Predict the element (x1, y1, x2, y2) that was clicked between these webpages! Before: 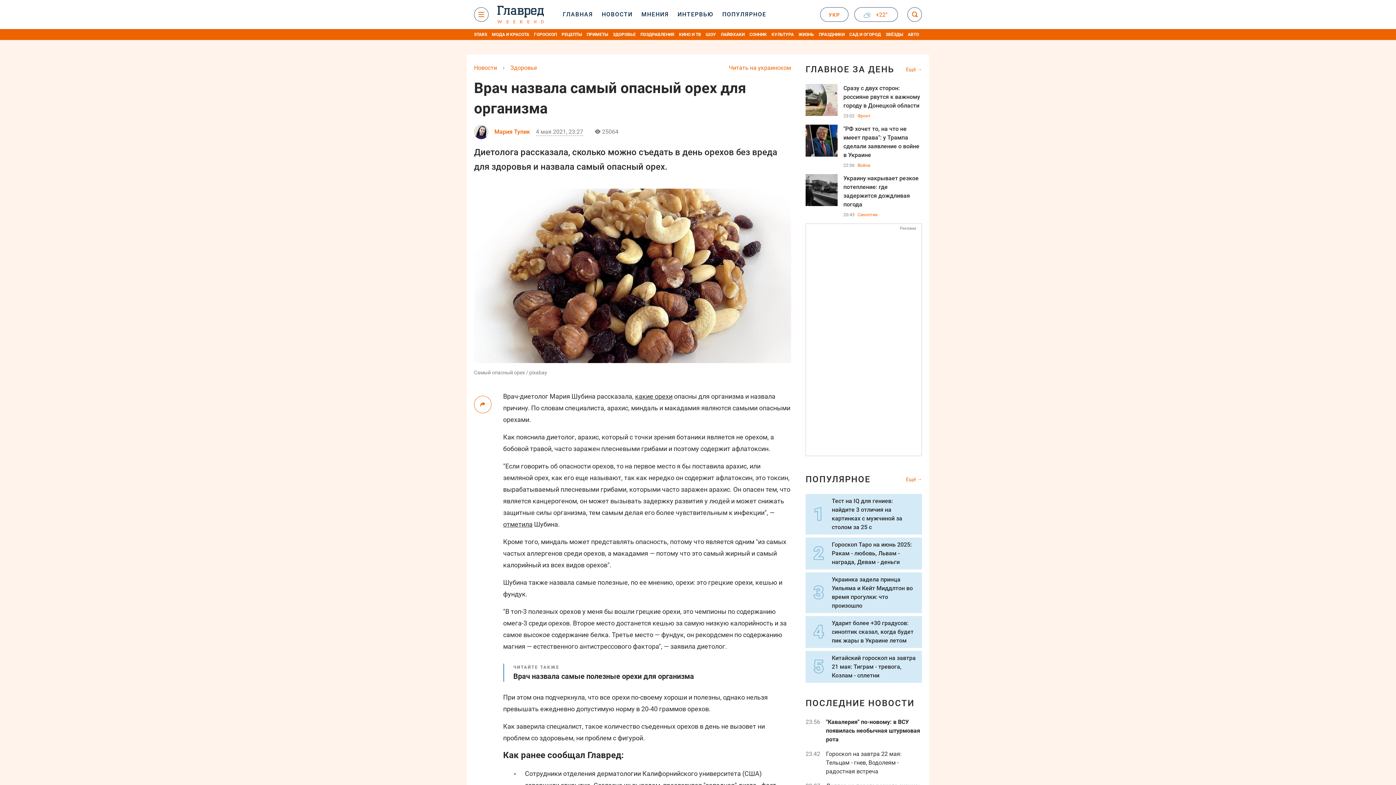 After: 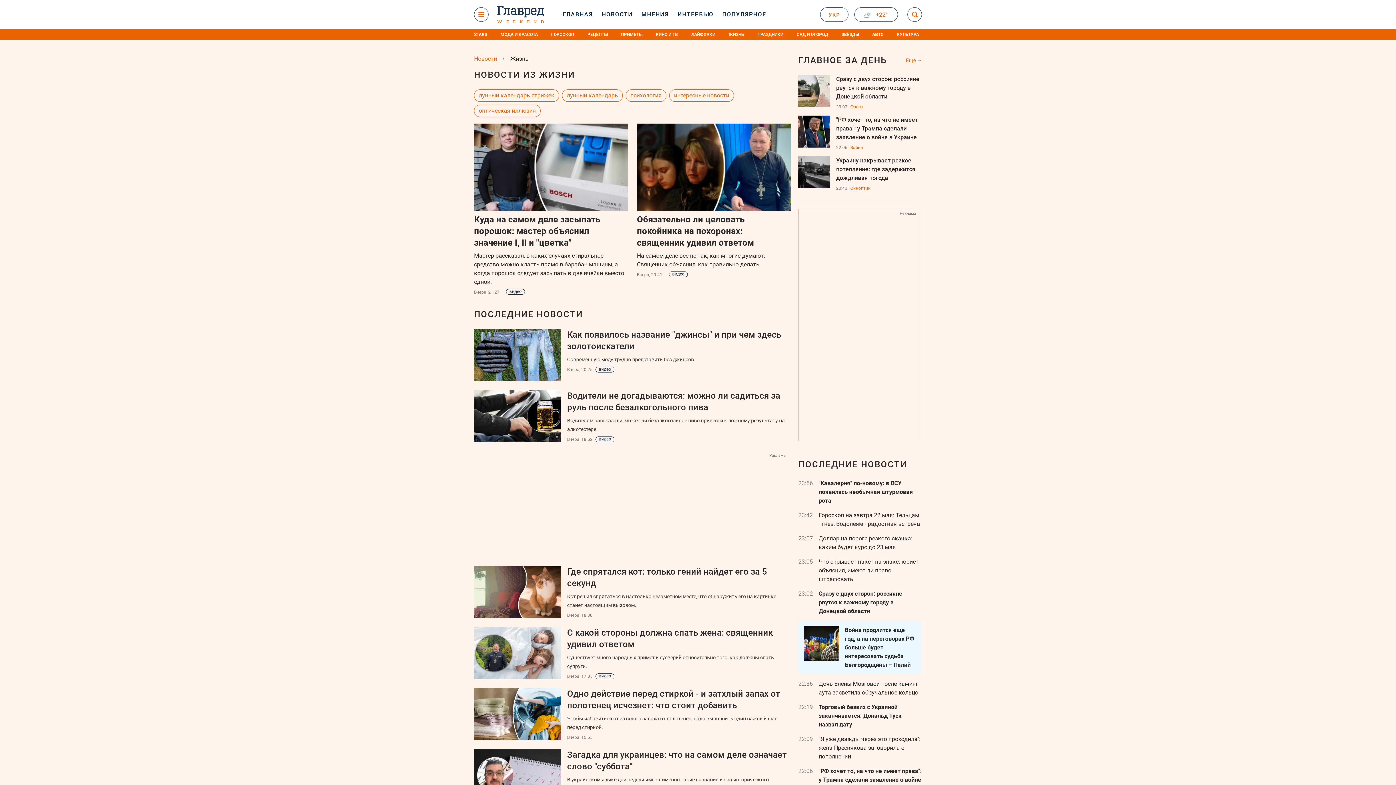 Action: bbox: (798, 29, 814, 40) label: ЖИЗНЬ